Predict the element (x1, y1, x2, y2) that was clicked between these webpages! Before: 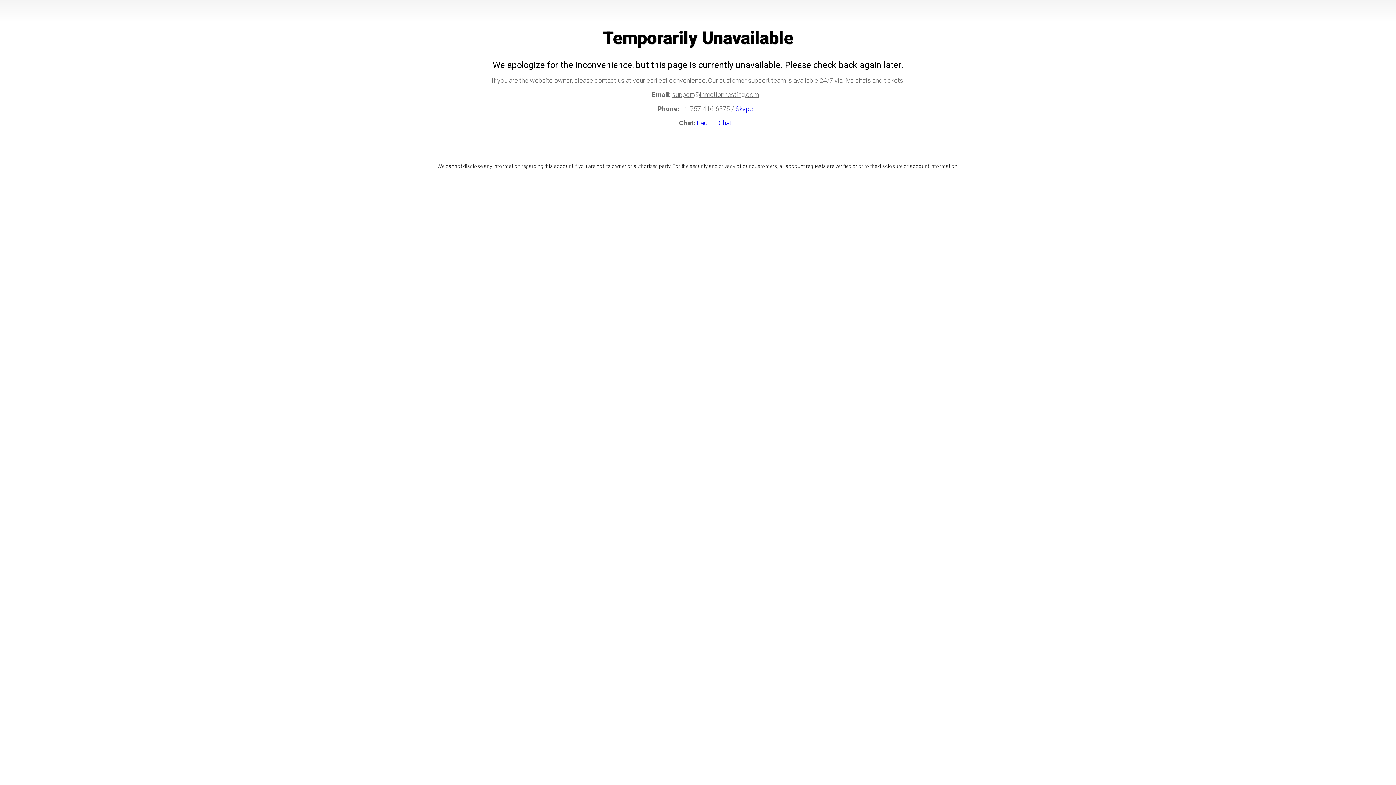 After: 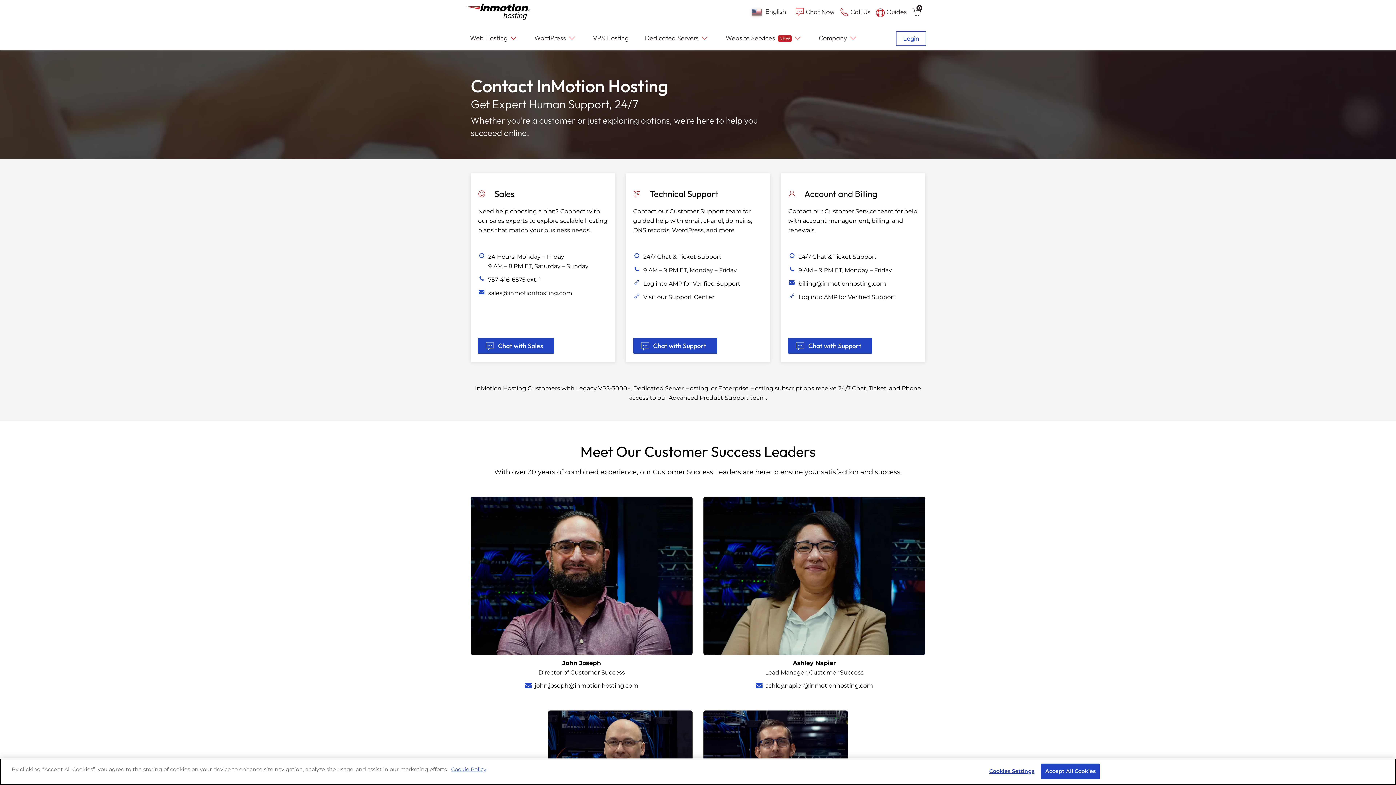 Action: label: Skype bbox: (735, 105, 753, 112)